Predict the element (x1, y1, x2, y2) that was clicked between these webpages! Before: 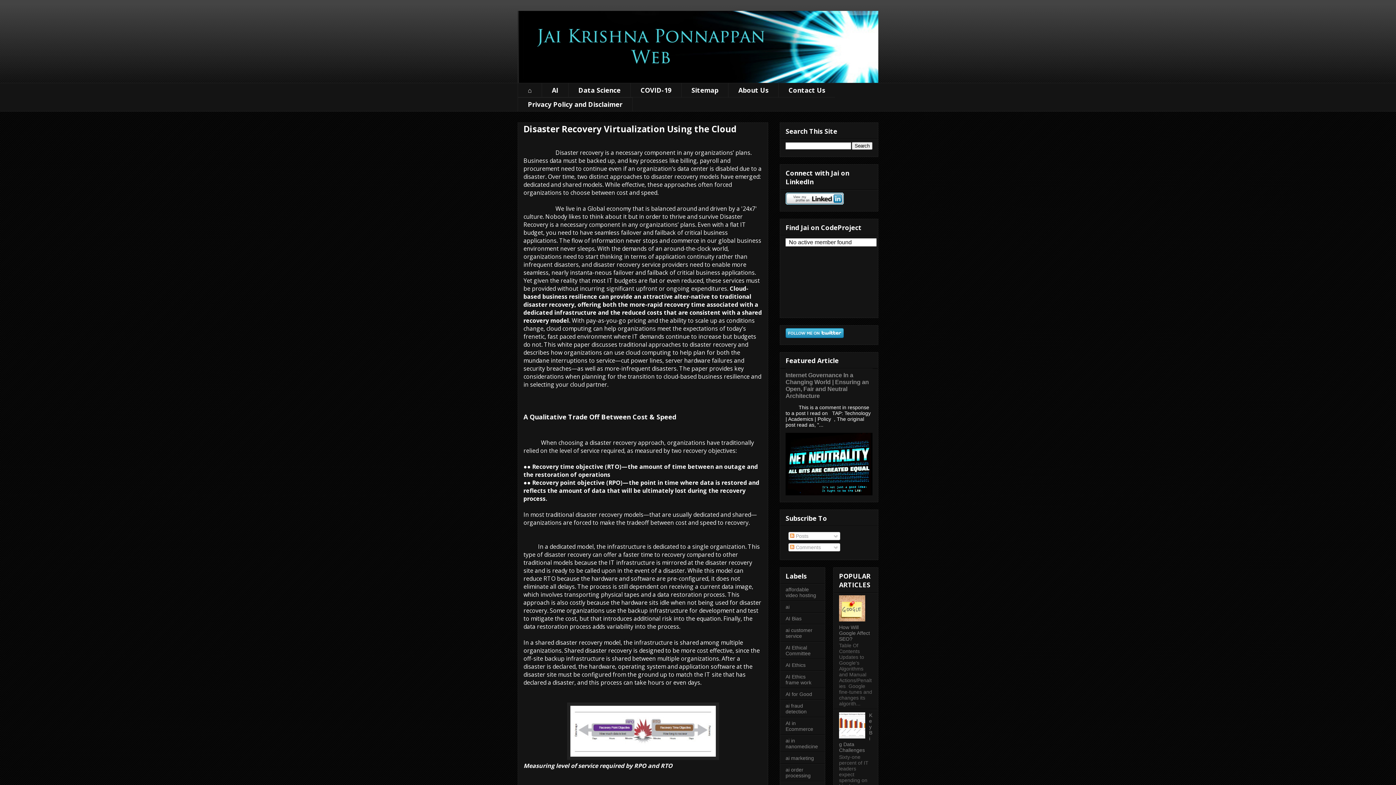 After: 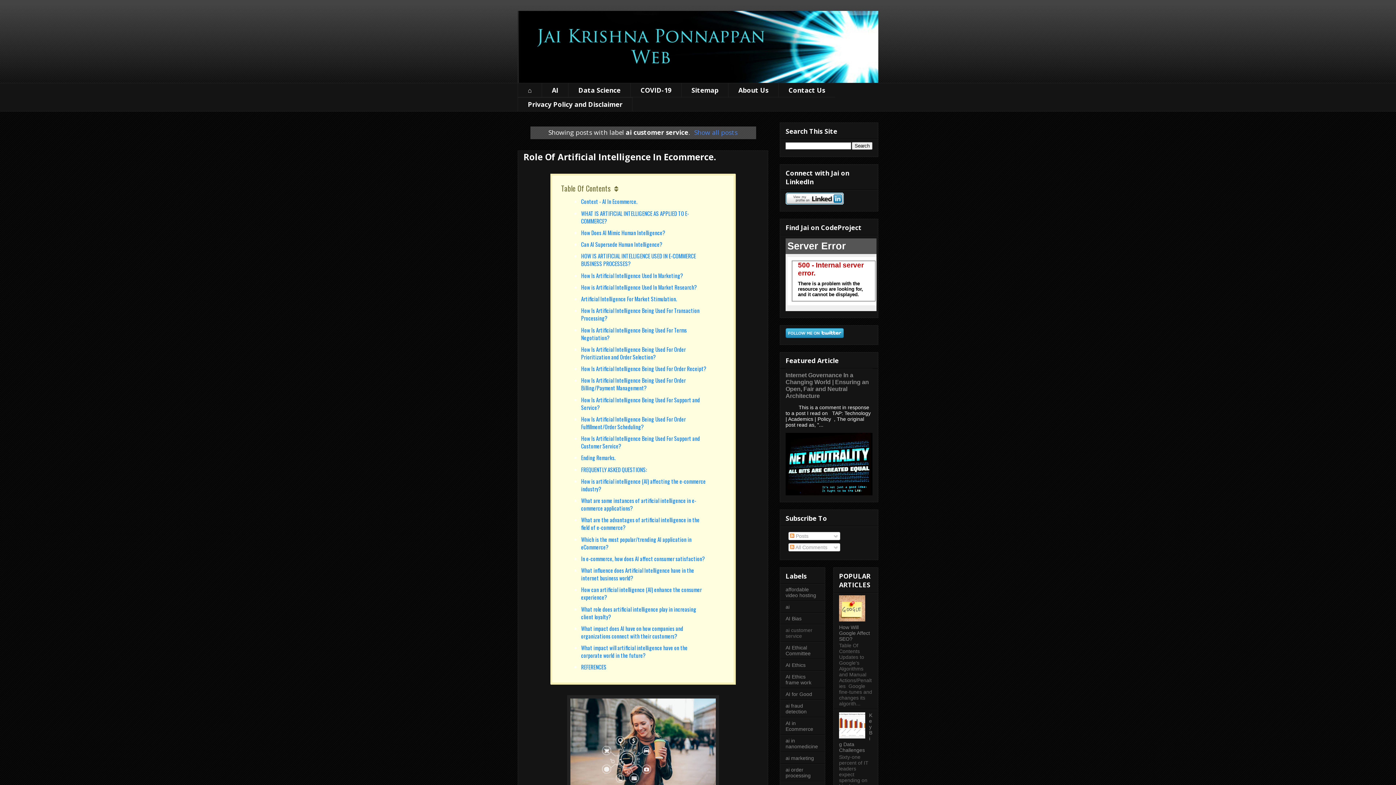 Action: label: ai customer service bbox: (785, 627, 812, 639)